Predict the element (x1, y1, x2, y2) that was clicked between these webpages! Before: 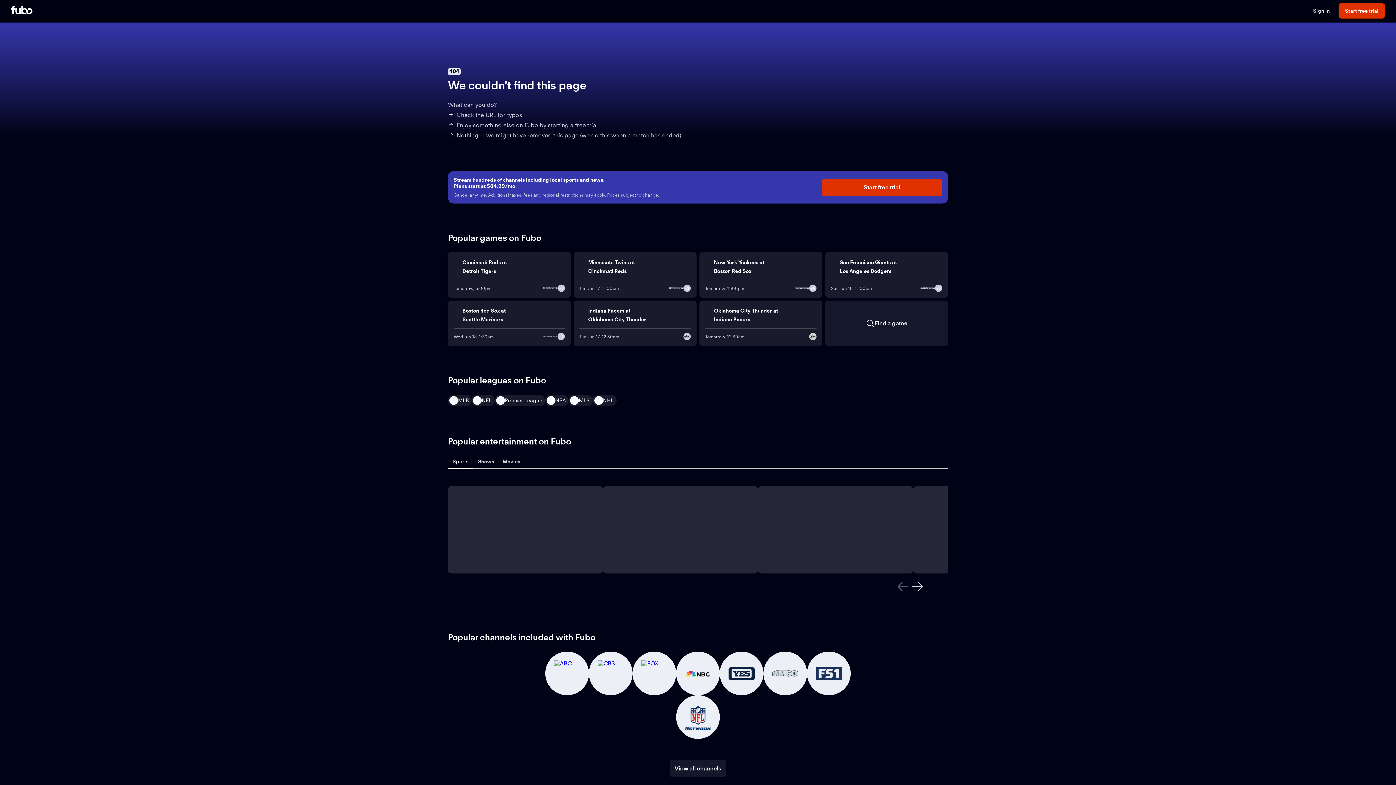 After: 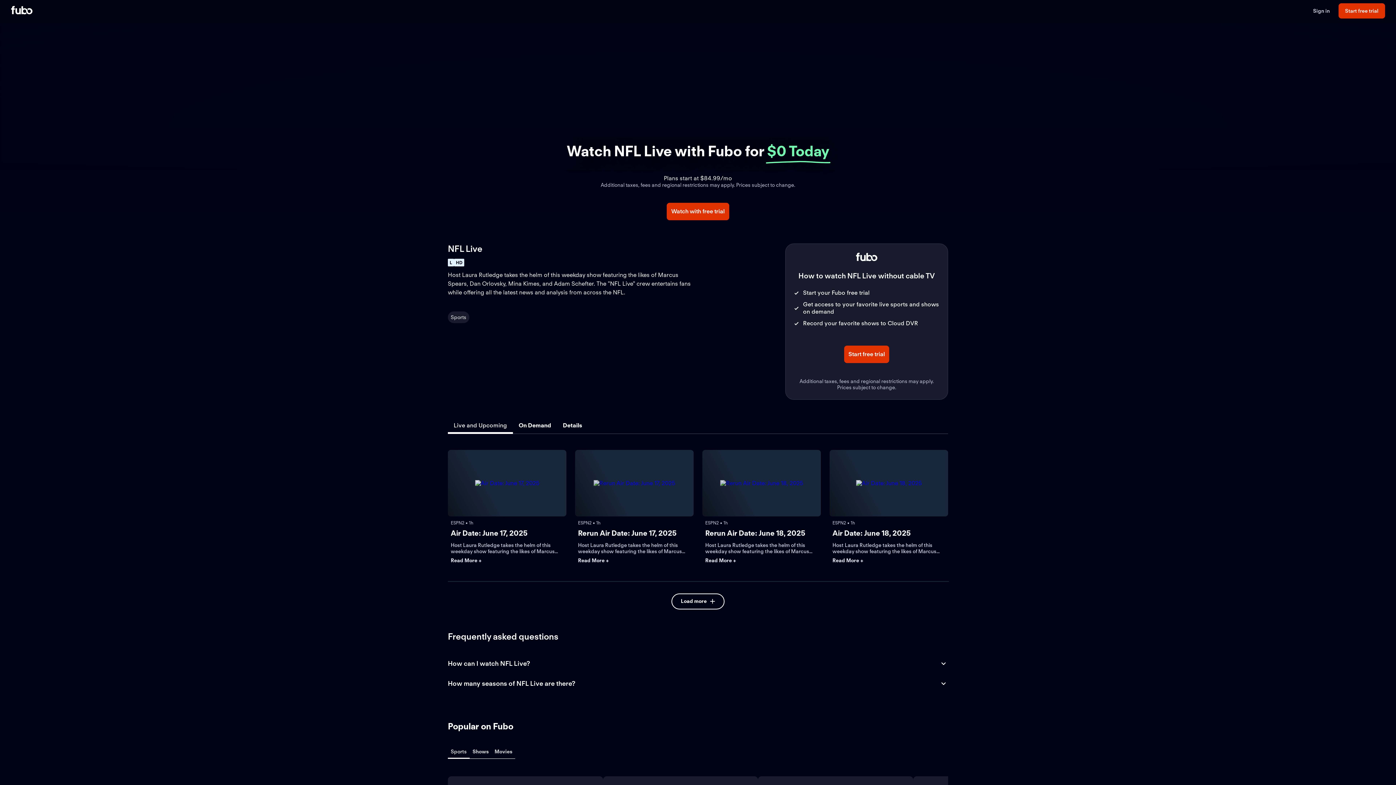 Action: bbox: (448, 486, 603, 573)